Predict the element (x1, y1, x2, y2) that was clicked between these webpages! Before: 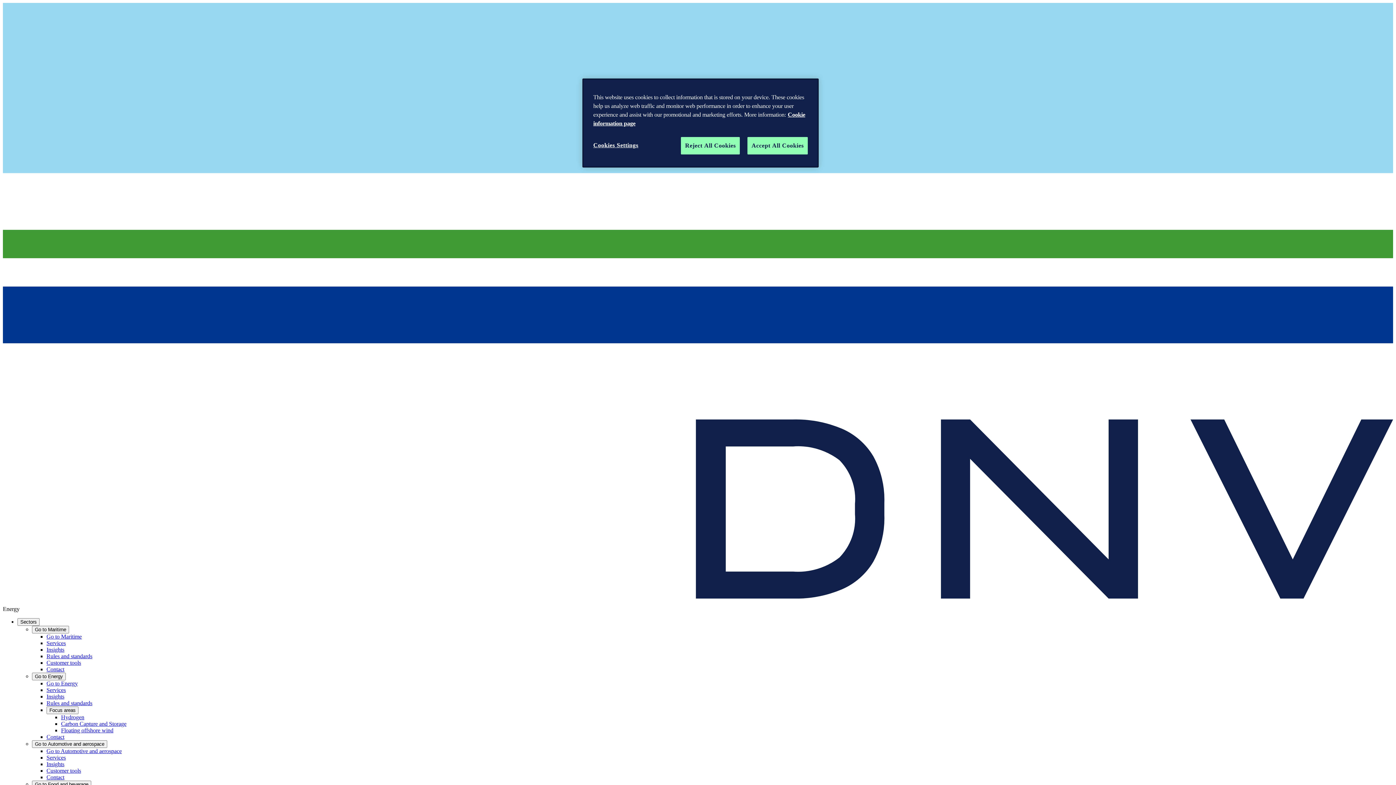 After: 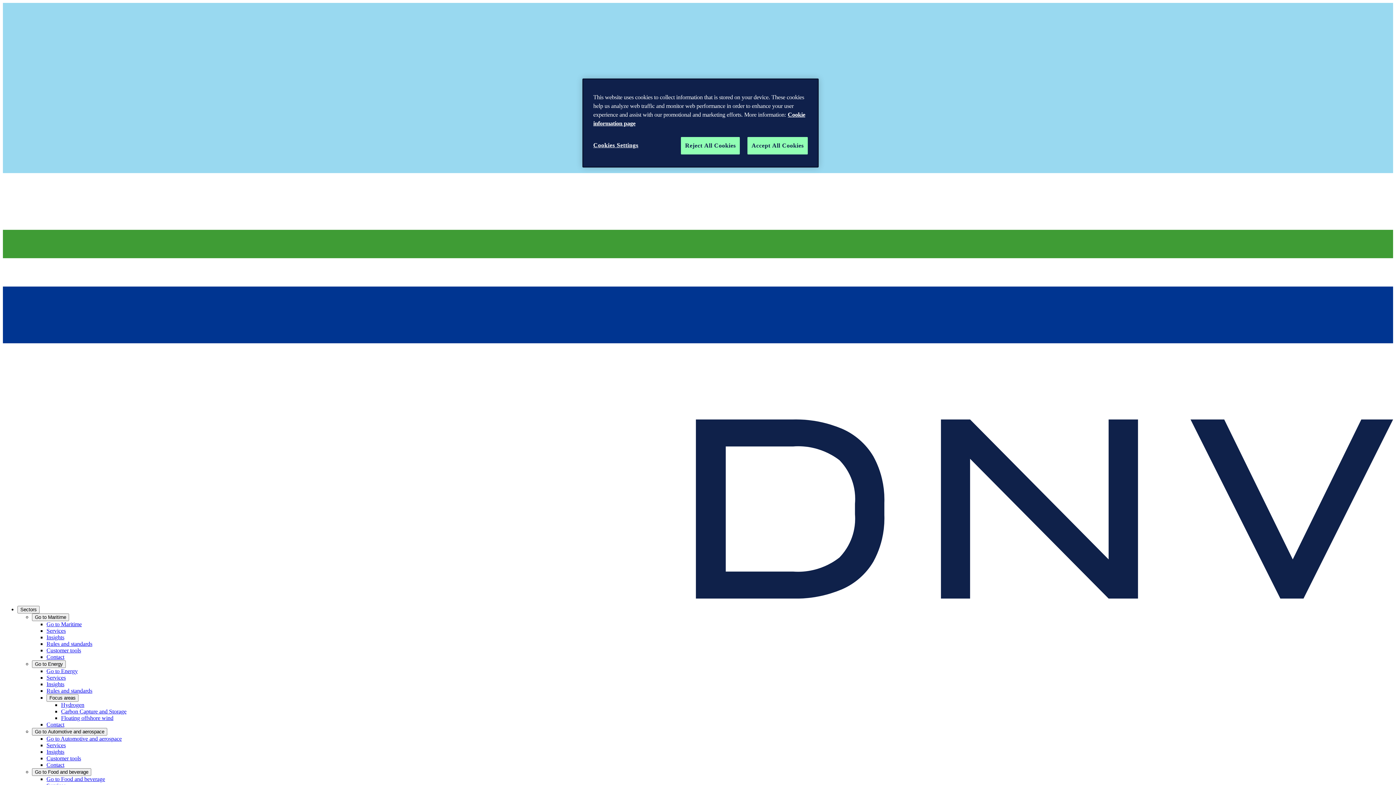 Action: bbox: (61, 721, 126, 727) label: Carbon Capture and Storage